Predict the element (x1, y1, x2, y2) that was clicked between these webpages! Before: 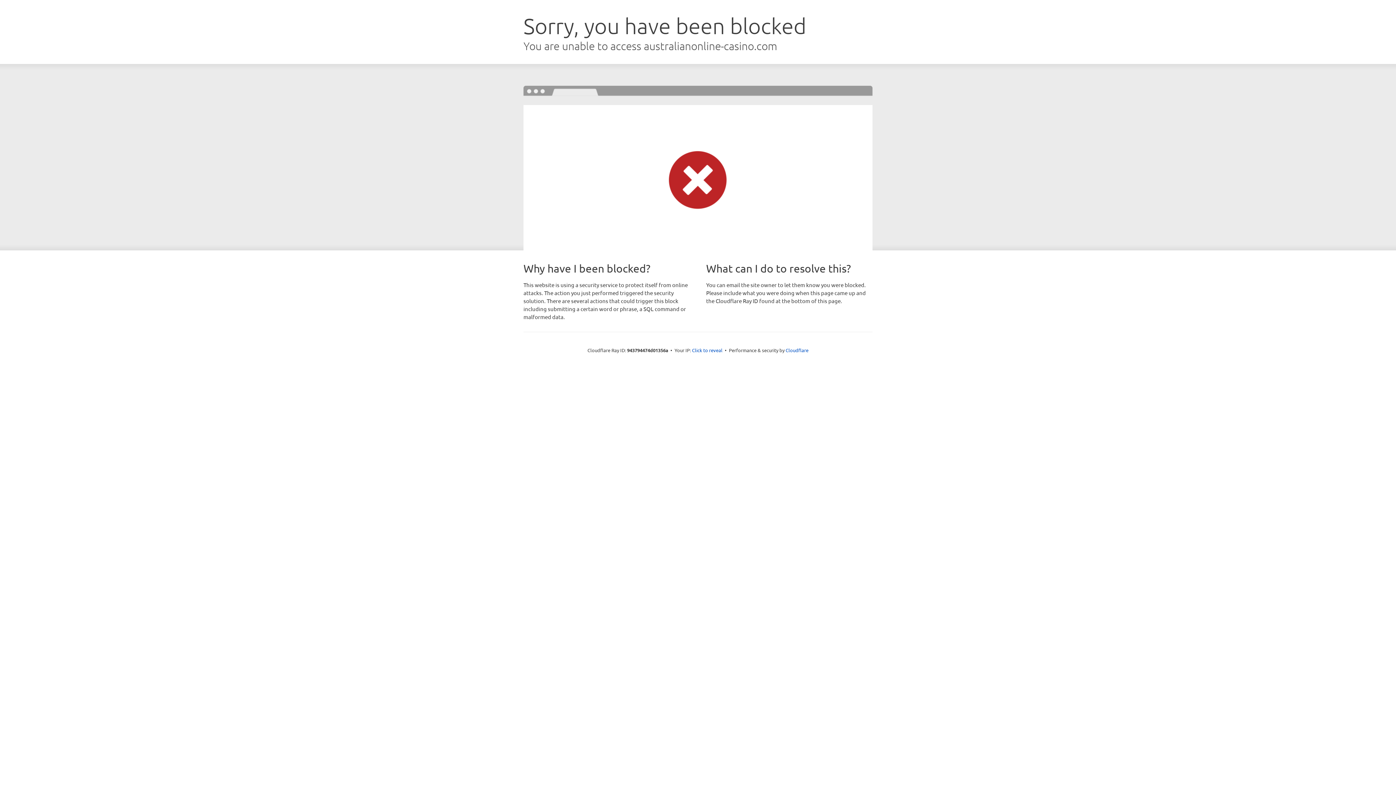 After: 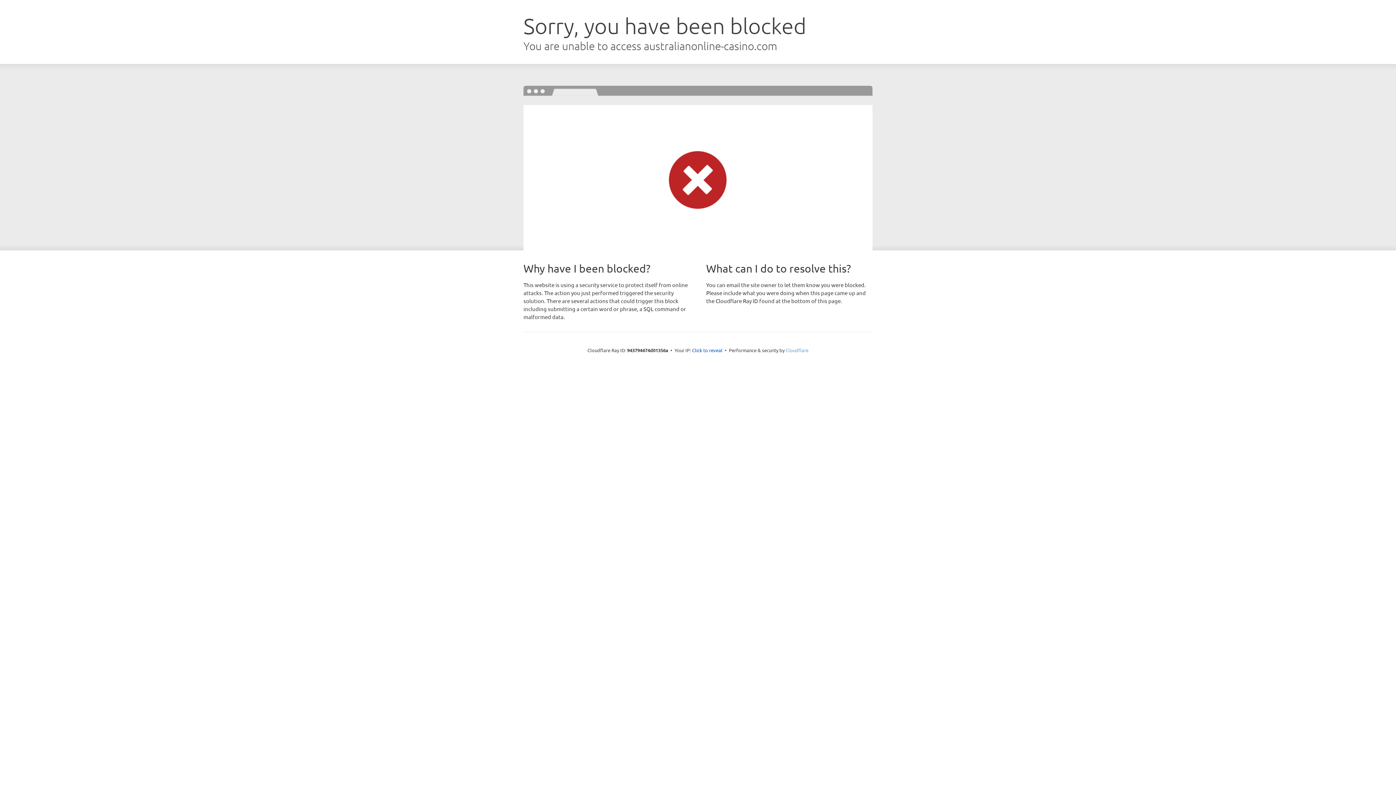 Action: label: Cloudflare bbox: (785, 347, 808, 353)